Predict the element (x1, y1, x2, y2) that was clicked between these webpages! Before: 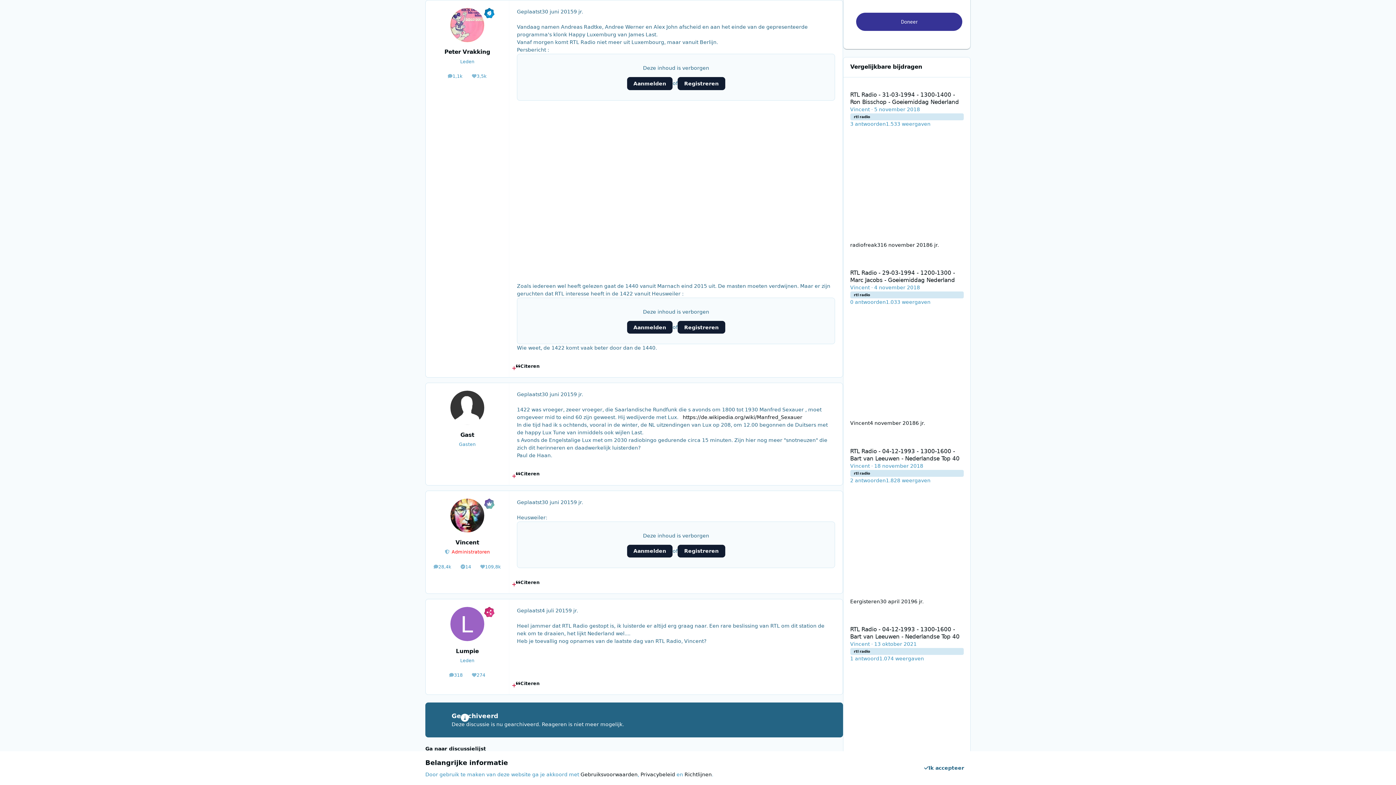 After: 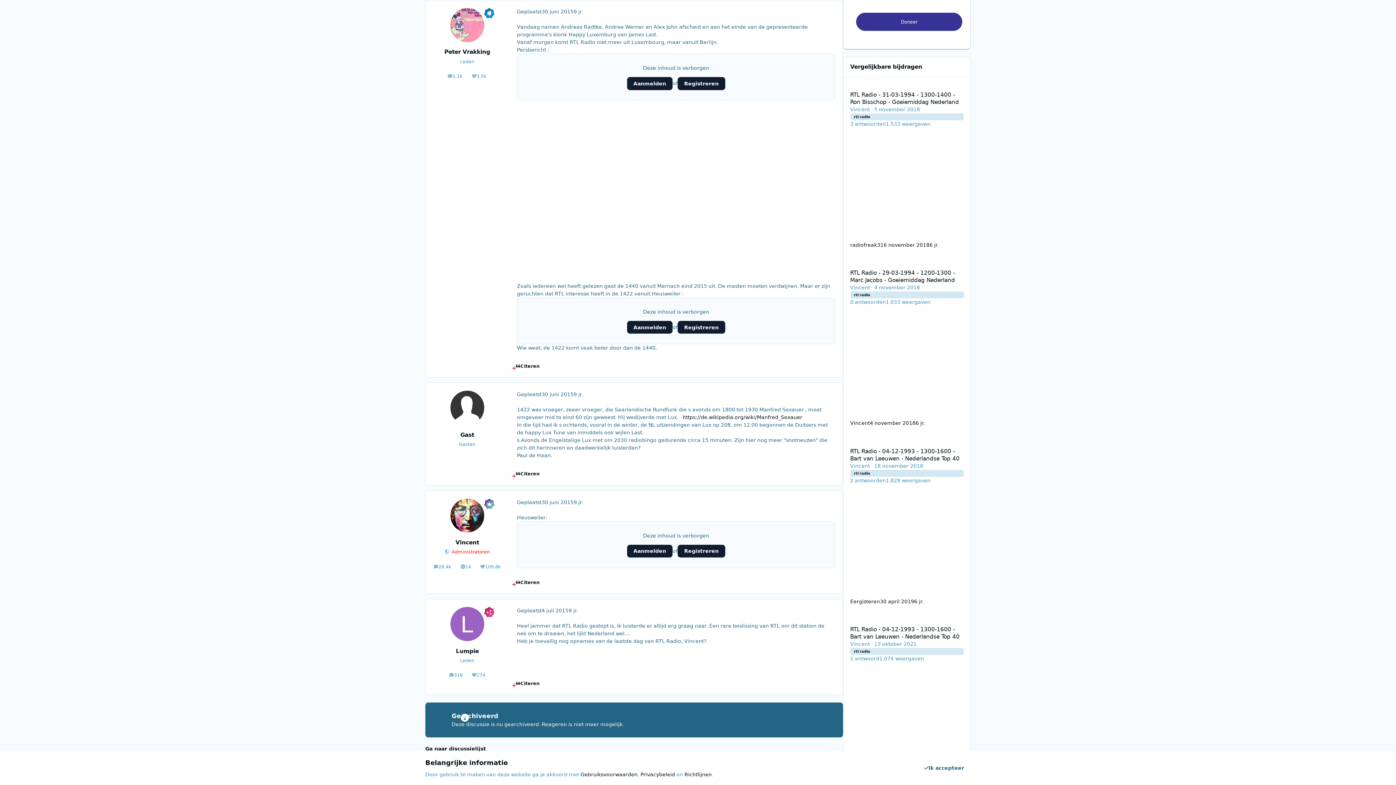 Action: bbox: (516, 579, 539, 590) label: Citeren